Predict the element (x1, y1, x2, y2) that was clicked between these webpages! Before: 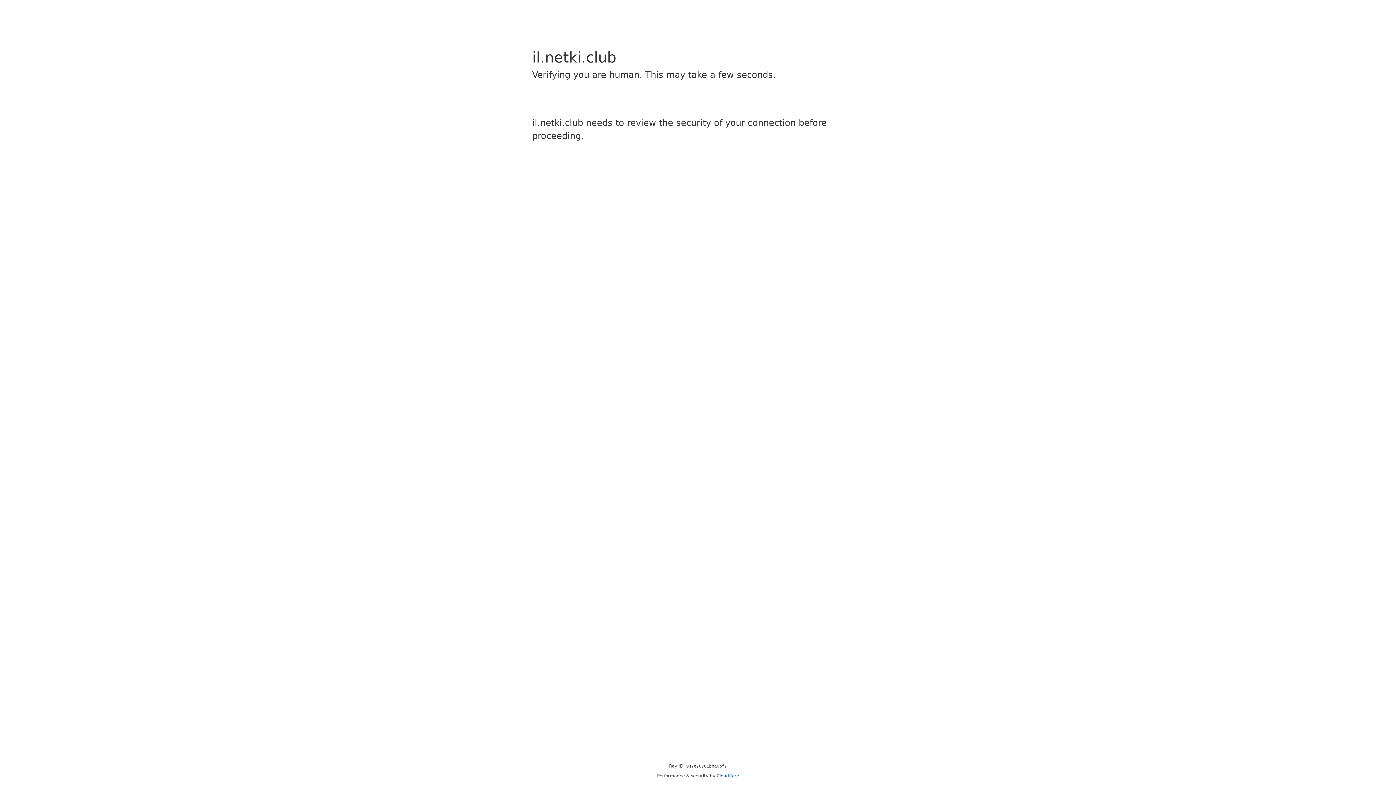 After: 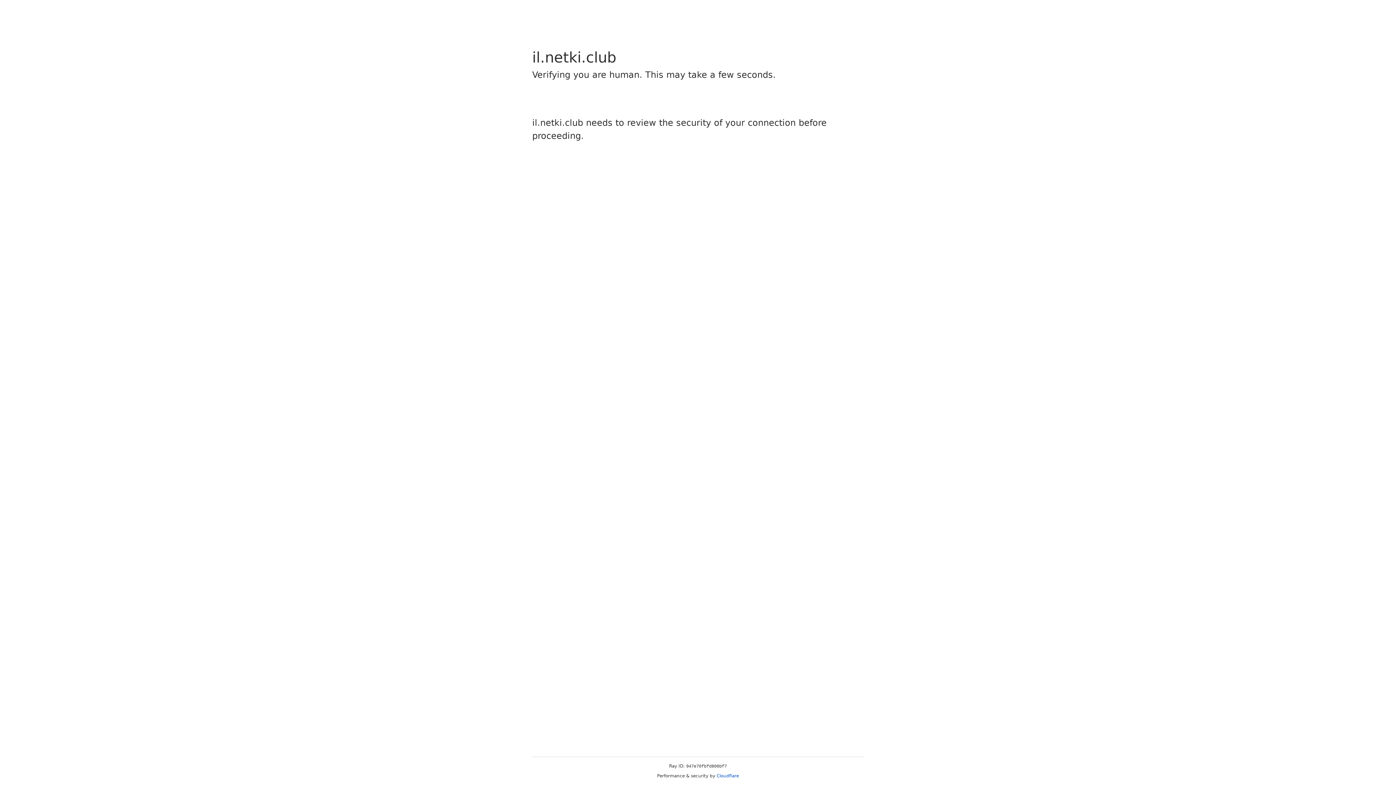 Action: bbox: (716, 773, 739, 778) label: Cloudflare